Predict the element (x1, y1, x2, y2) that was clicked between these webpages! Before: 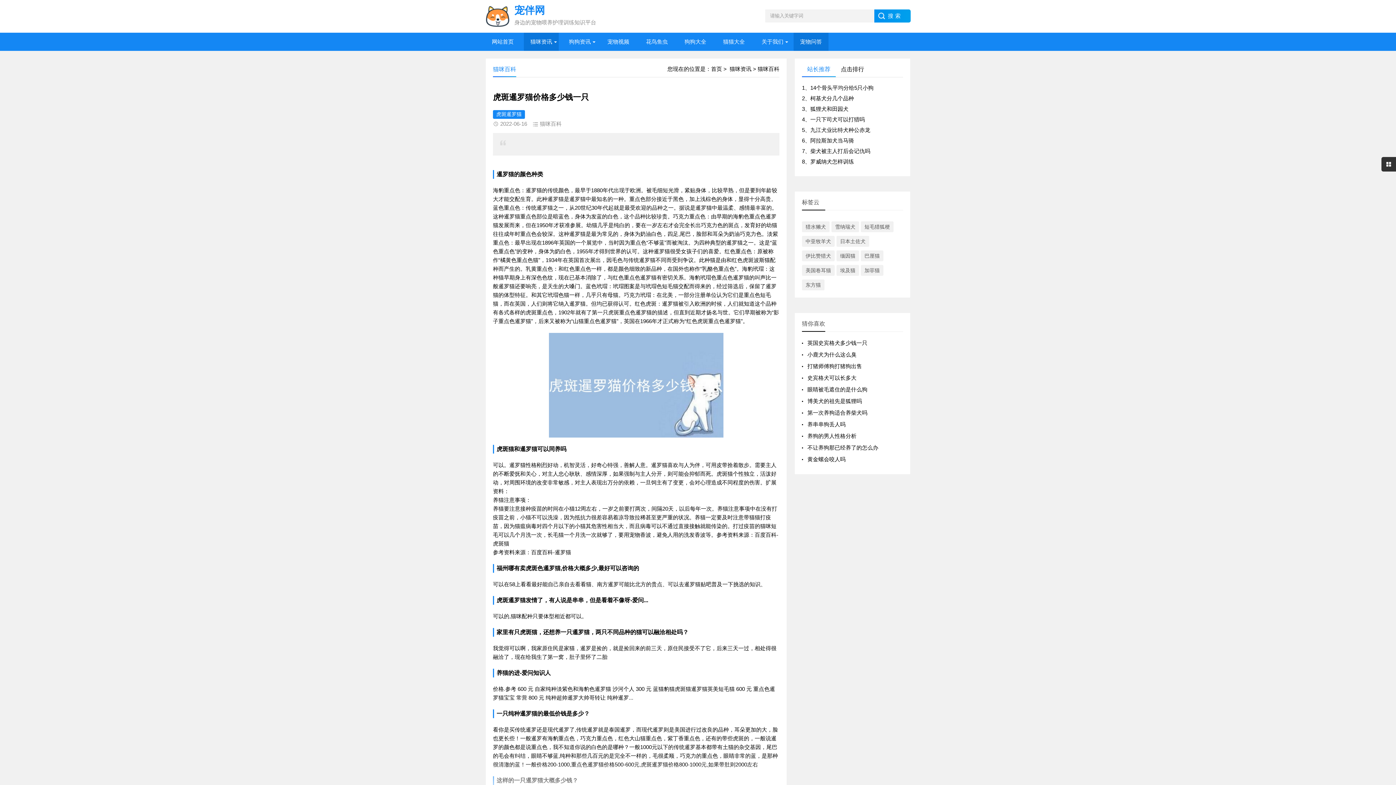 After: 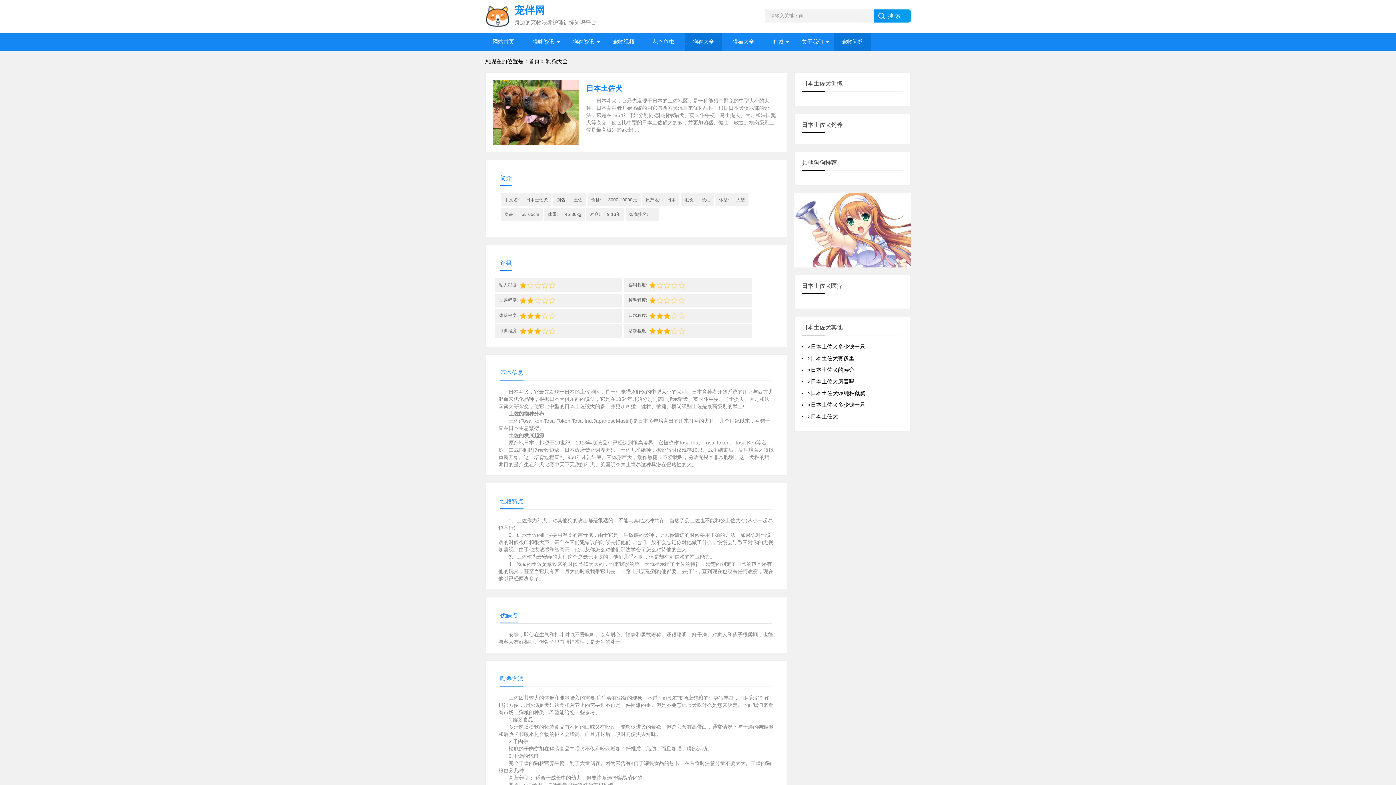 Action: bbox: (836, 236, 869, 246) label: 日本土佐犬